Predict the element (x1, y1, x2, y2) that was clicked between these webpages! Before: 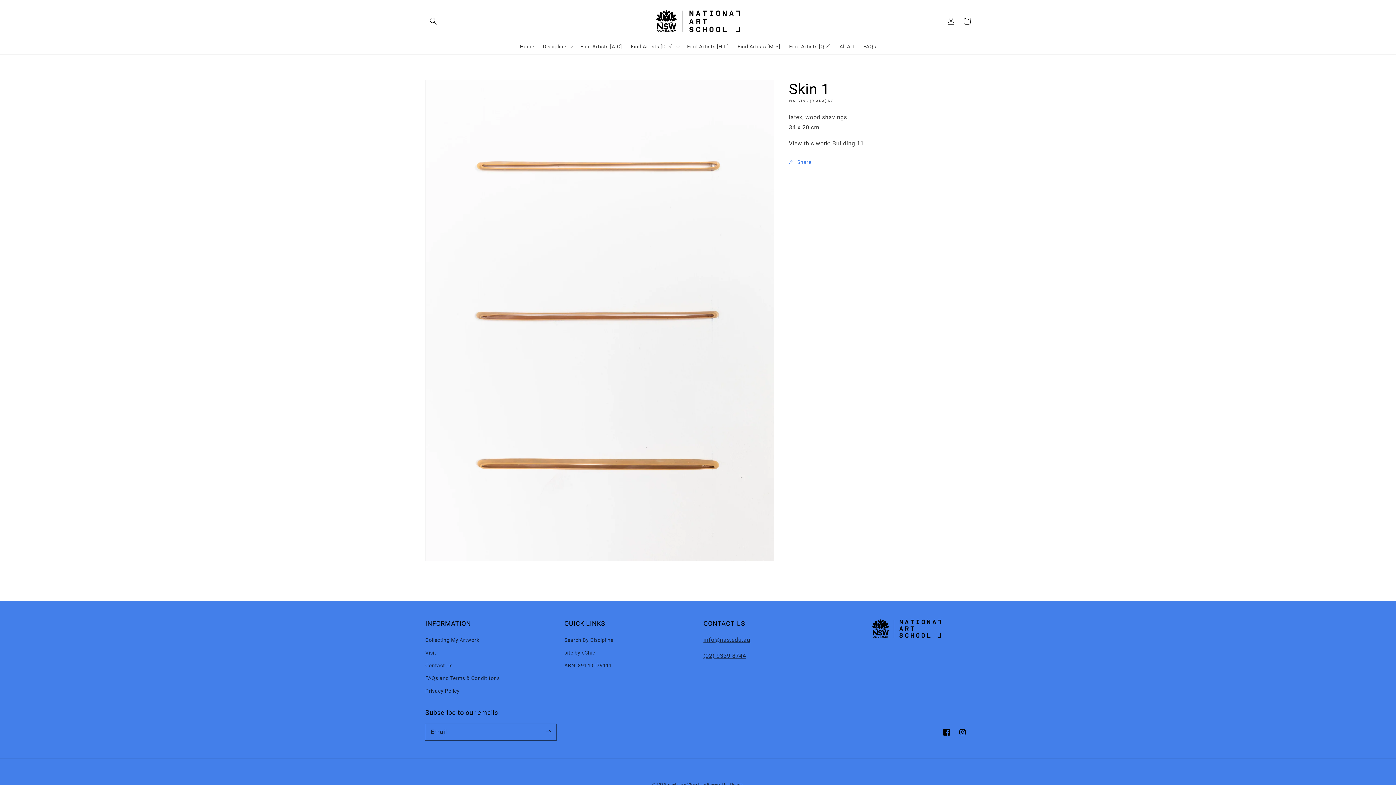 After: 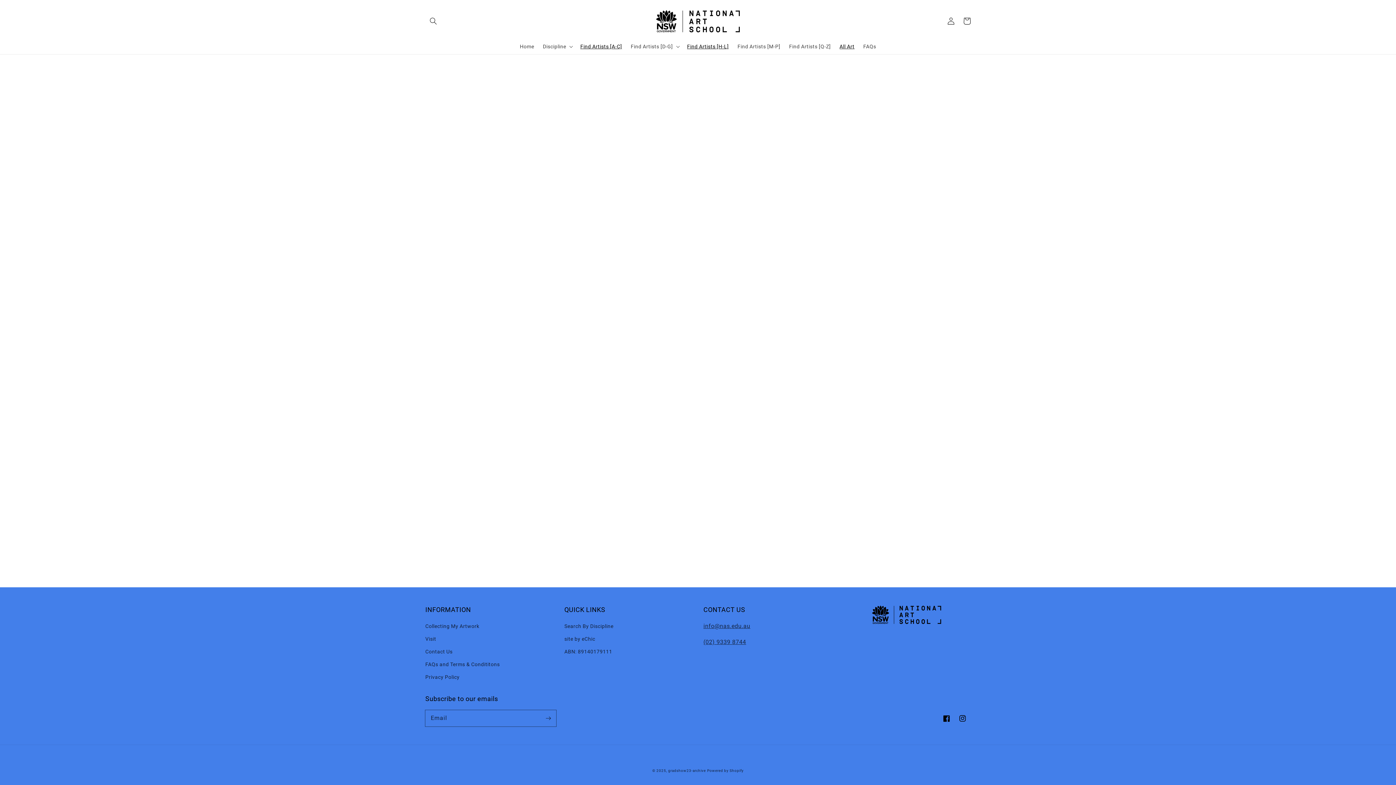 Action: label: Find Artists [H-L] bbox: (682, 38, 733, 54)